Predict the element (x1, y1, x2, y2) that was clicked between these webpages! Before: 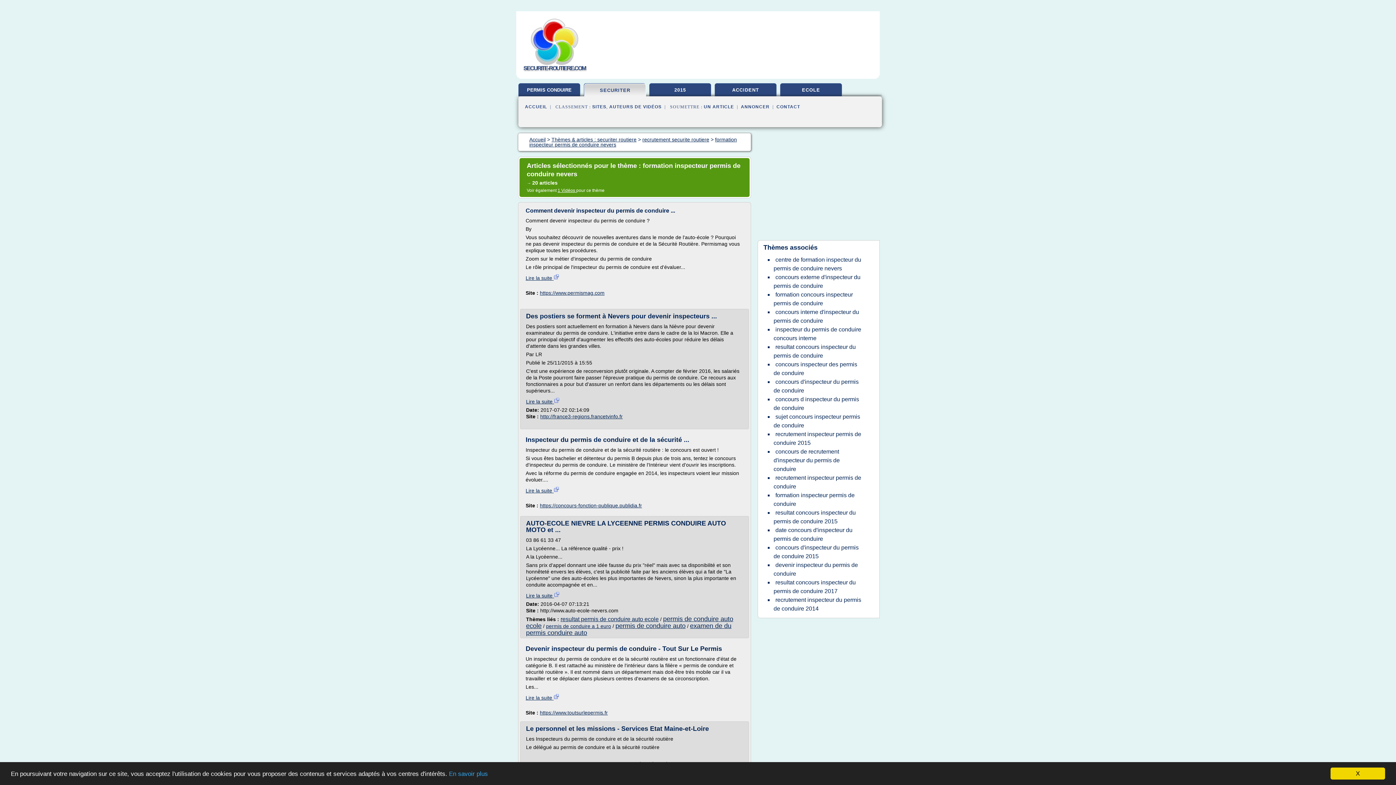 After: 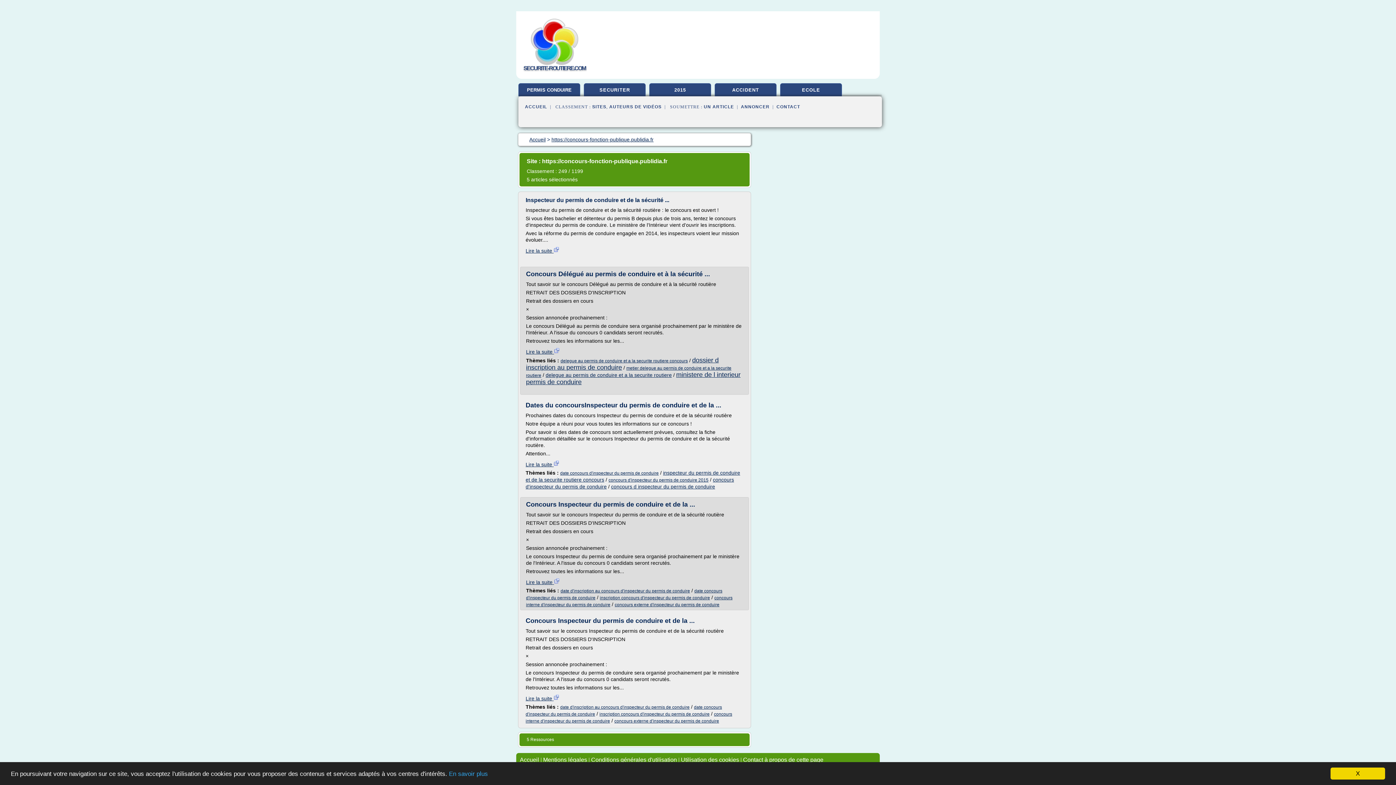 Action: bbox: (540, 502, 642, 508) label: https://concours-fonction-publique.publidia.fr